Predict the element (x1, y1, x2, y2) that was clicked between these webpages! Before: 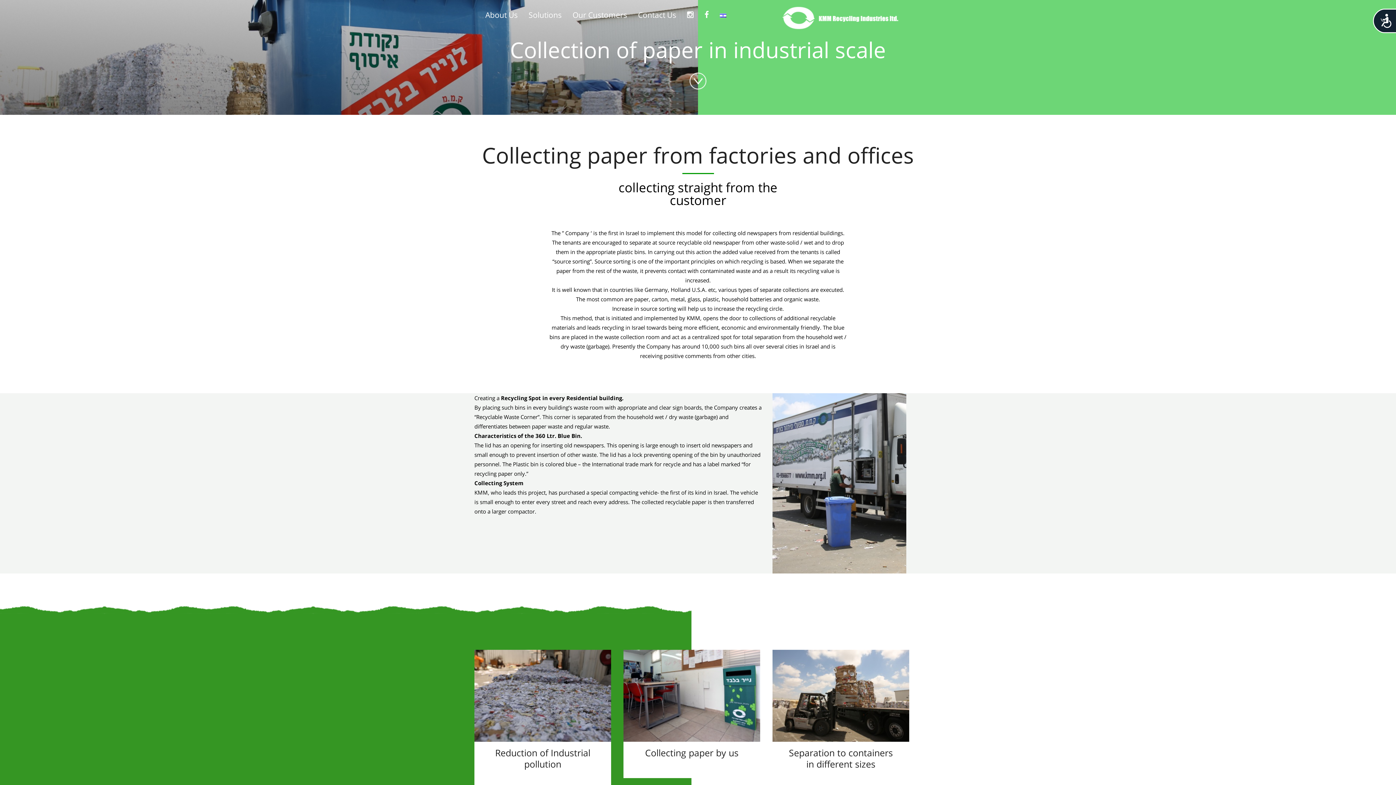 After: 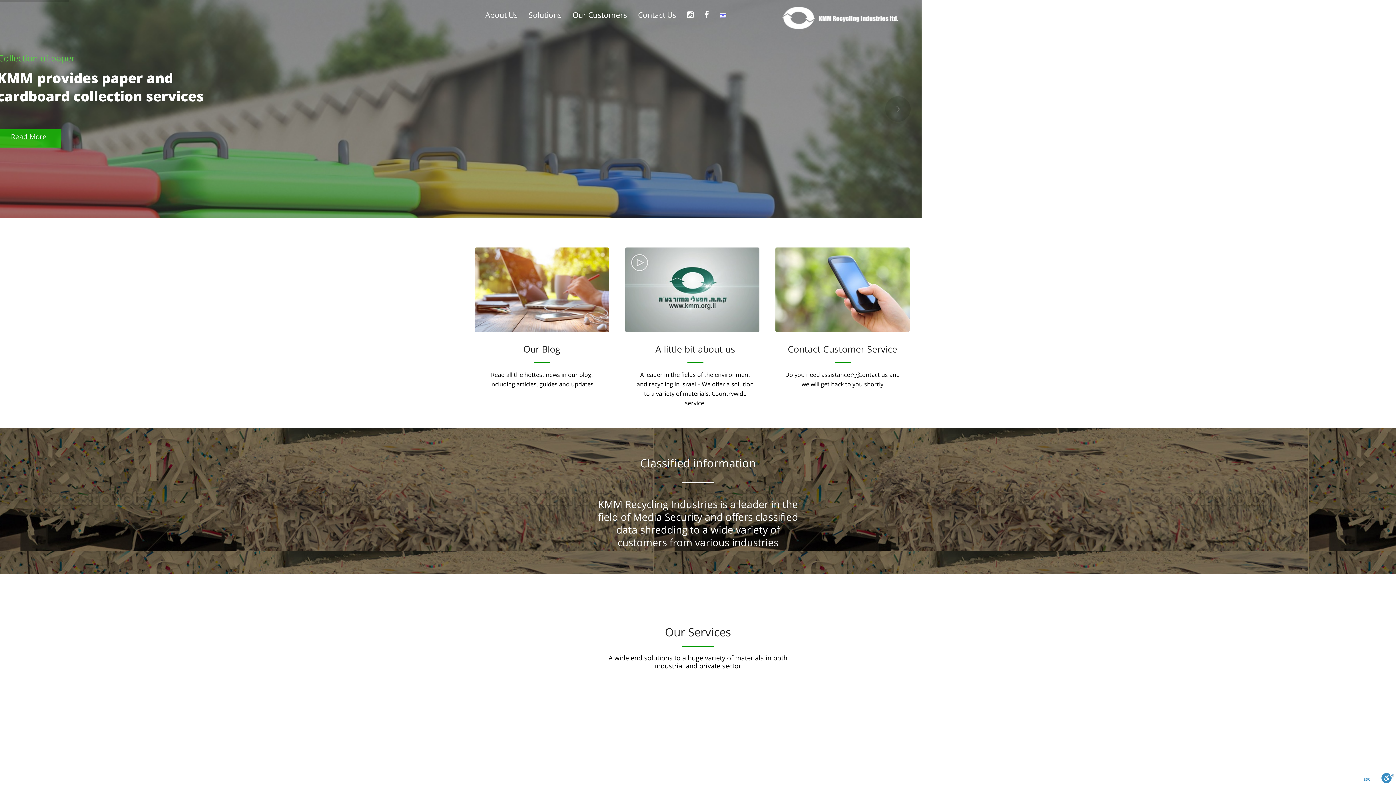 Action: bbox: (775, 3, 912, 30)